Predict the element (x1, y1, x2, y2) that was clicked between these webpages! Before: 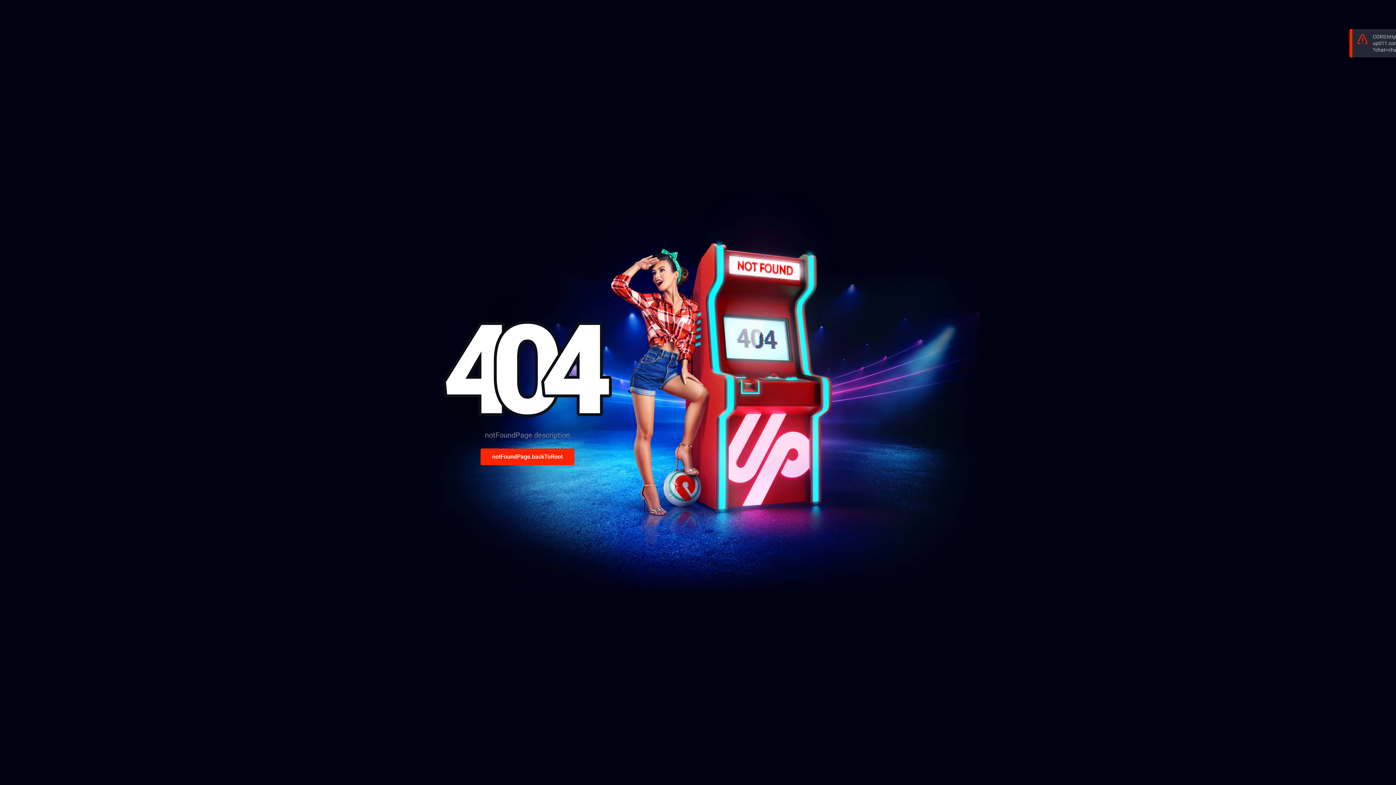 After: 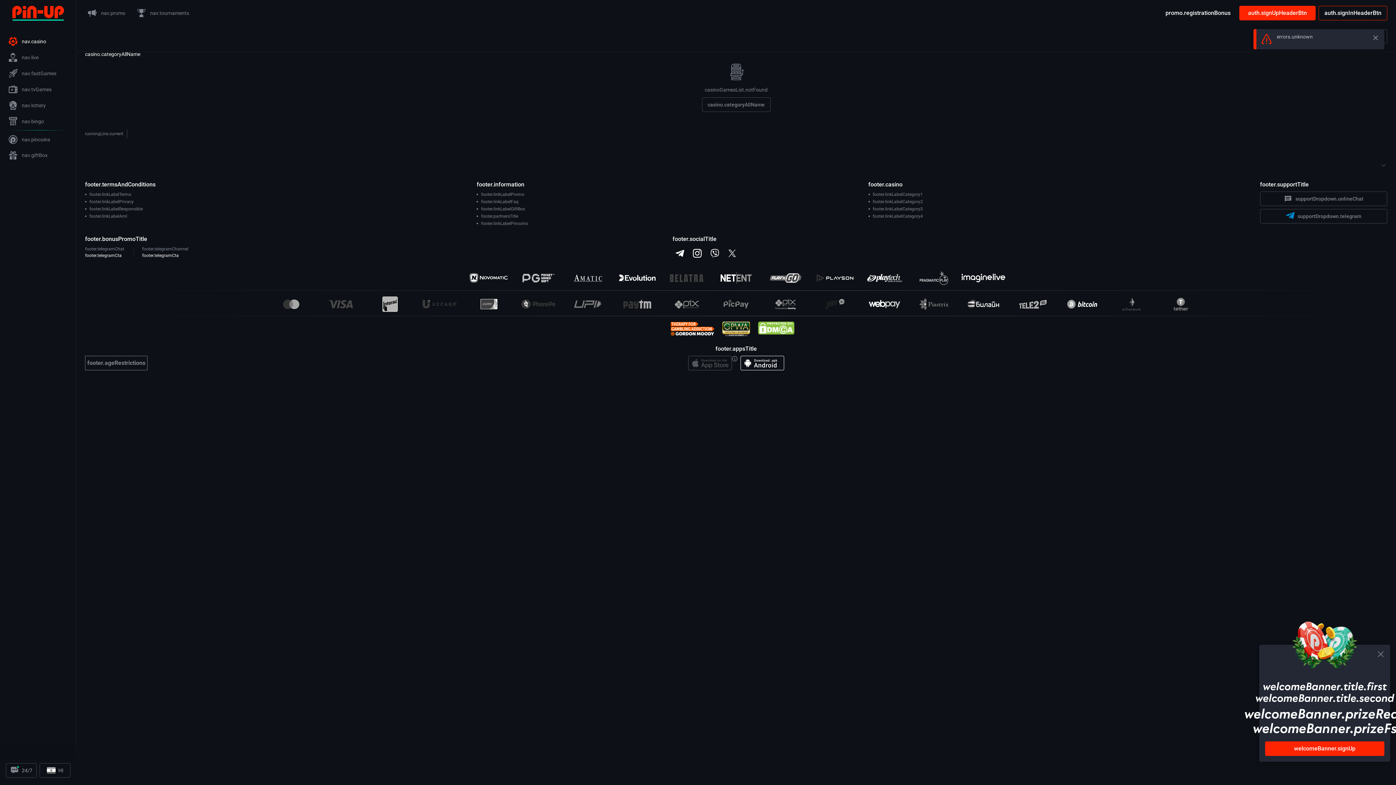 Action: bbox: (480, 397, 574, 414) label: notFoundPage.backToRoot